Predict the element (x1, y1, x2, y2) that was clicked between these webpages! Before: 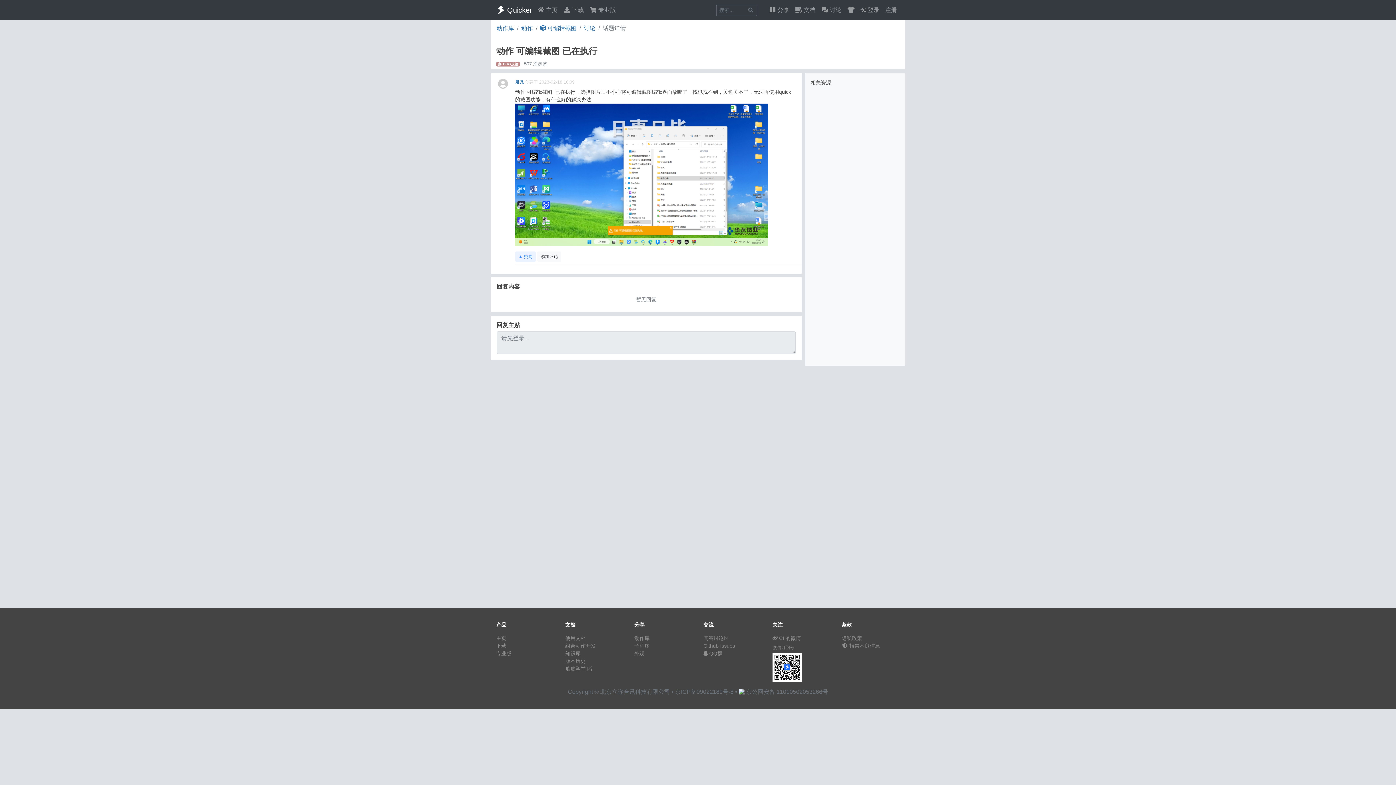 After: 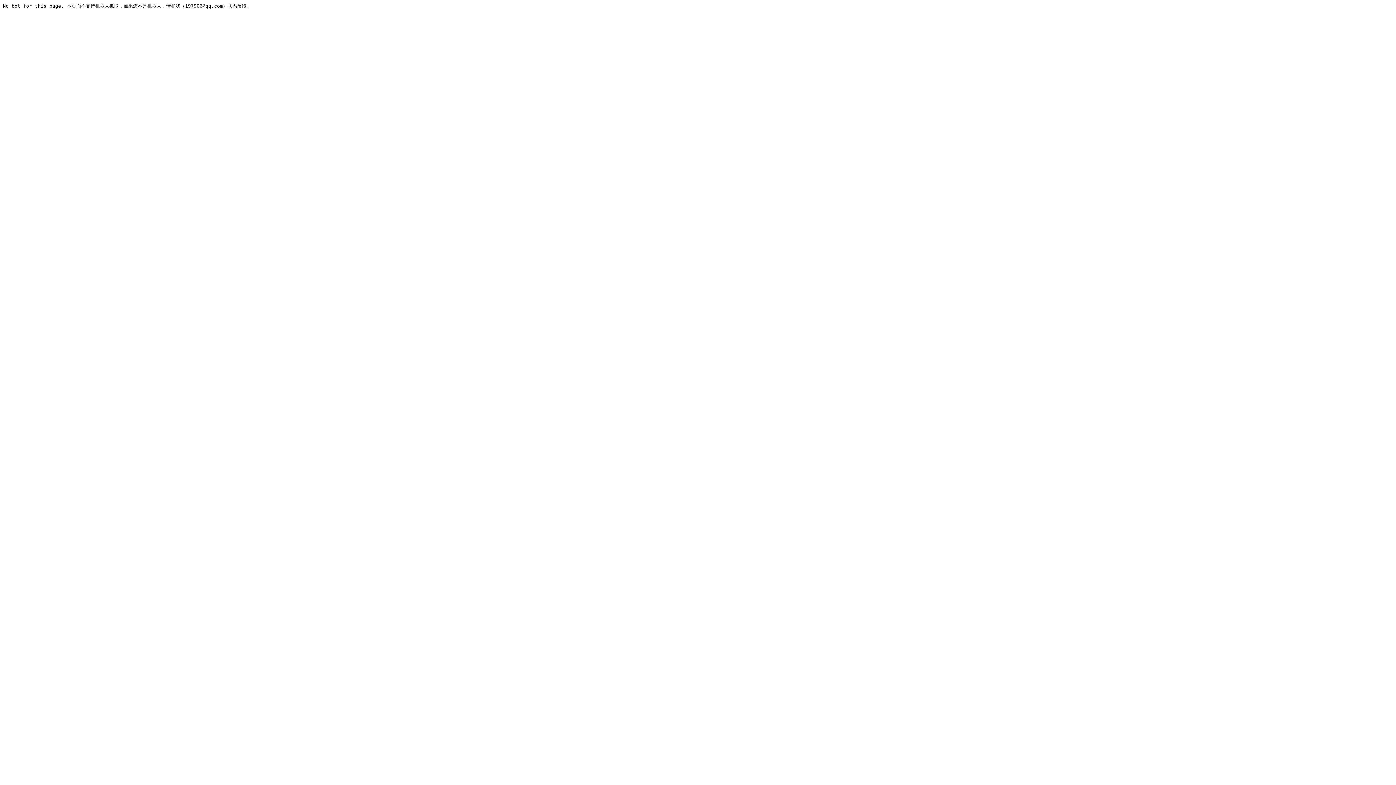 Action: bbox: (744, 4, 757, 15)